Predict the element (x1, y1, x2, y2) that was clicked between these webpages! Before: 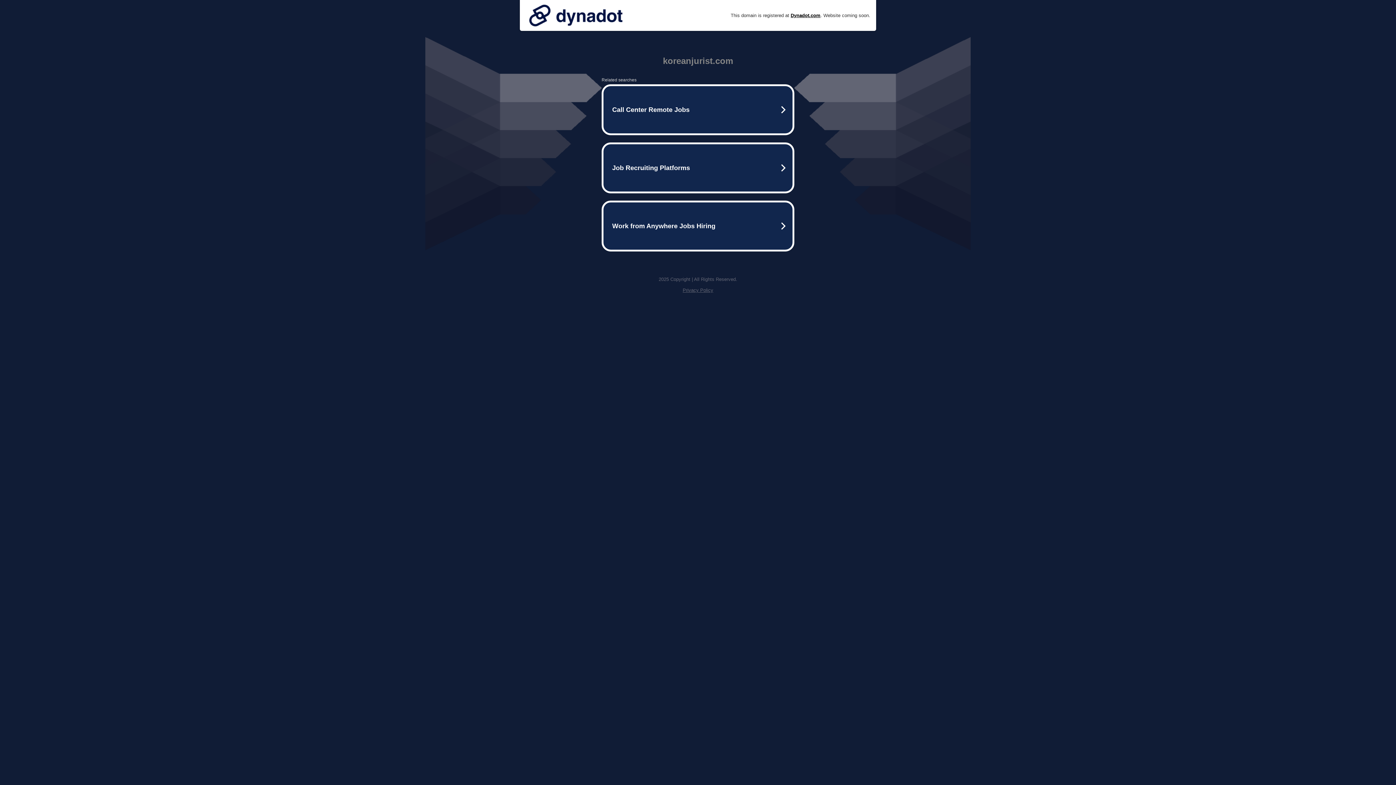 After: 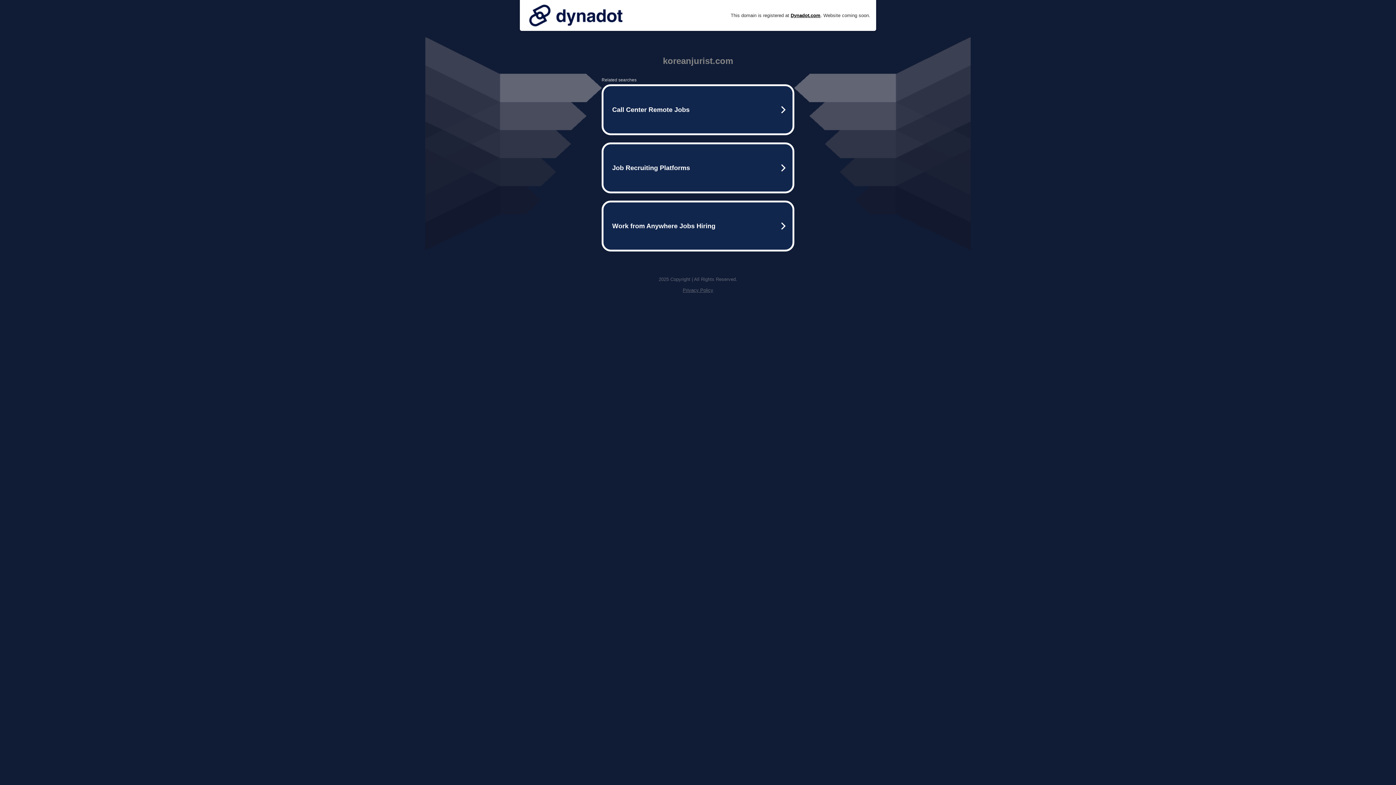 Action: bbox: (525, 0, 626, 30)